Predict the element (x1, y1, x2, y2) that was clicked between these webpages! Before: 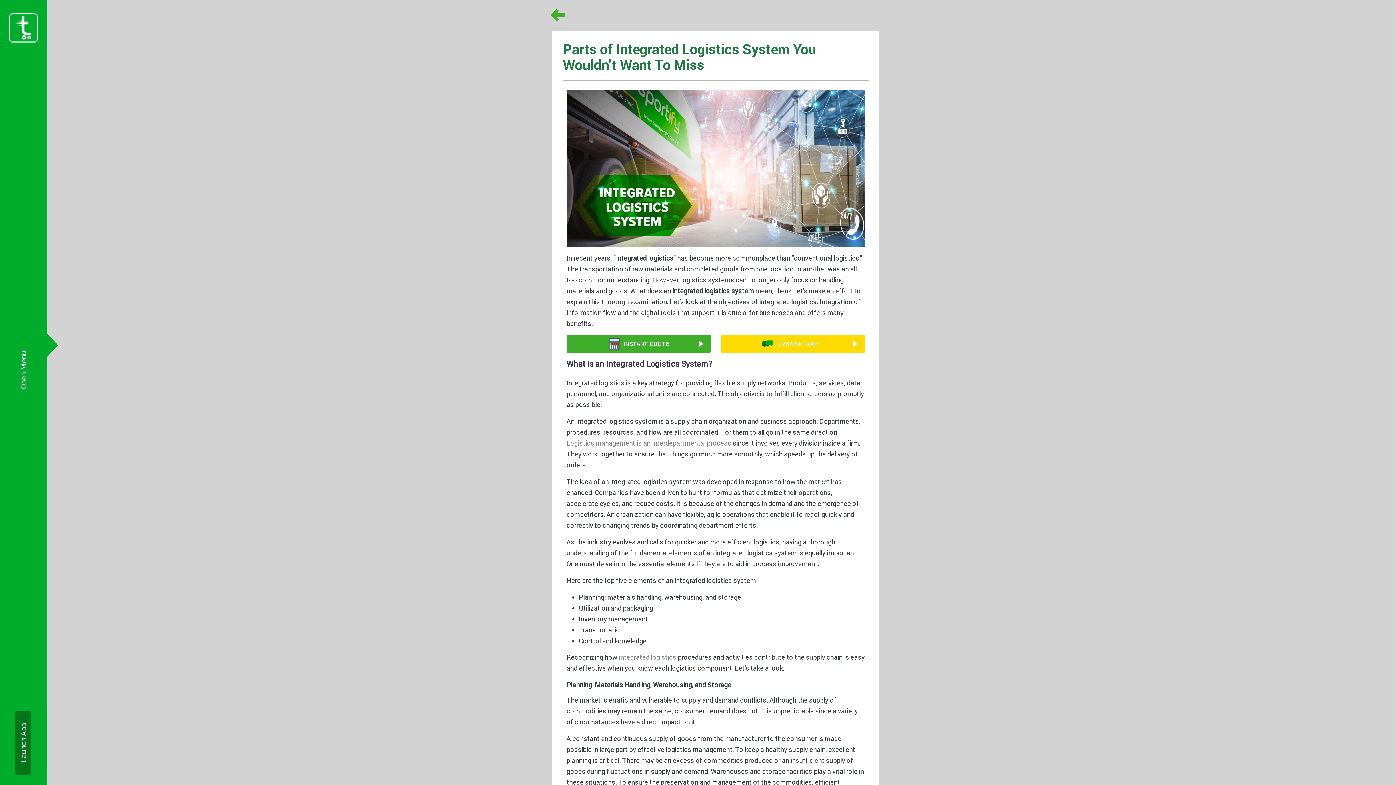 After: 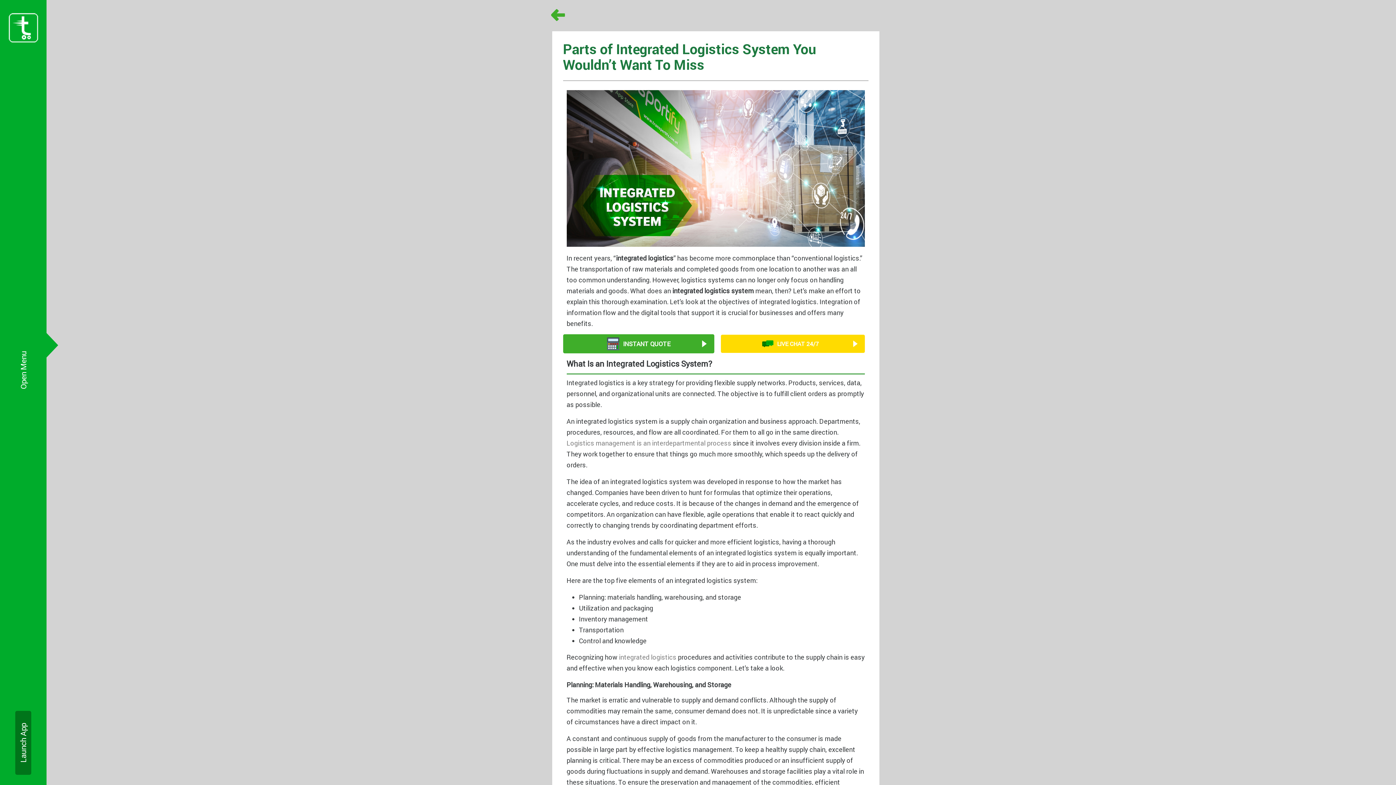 Action: bbox: (566, 334, 710, 353) label: INSTANT QUOTE